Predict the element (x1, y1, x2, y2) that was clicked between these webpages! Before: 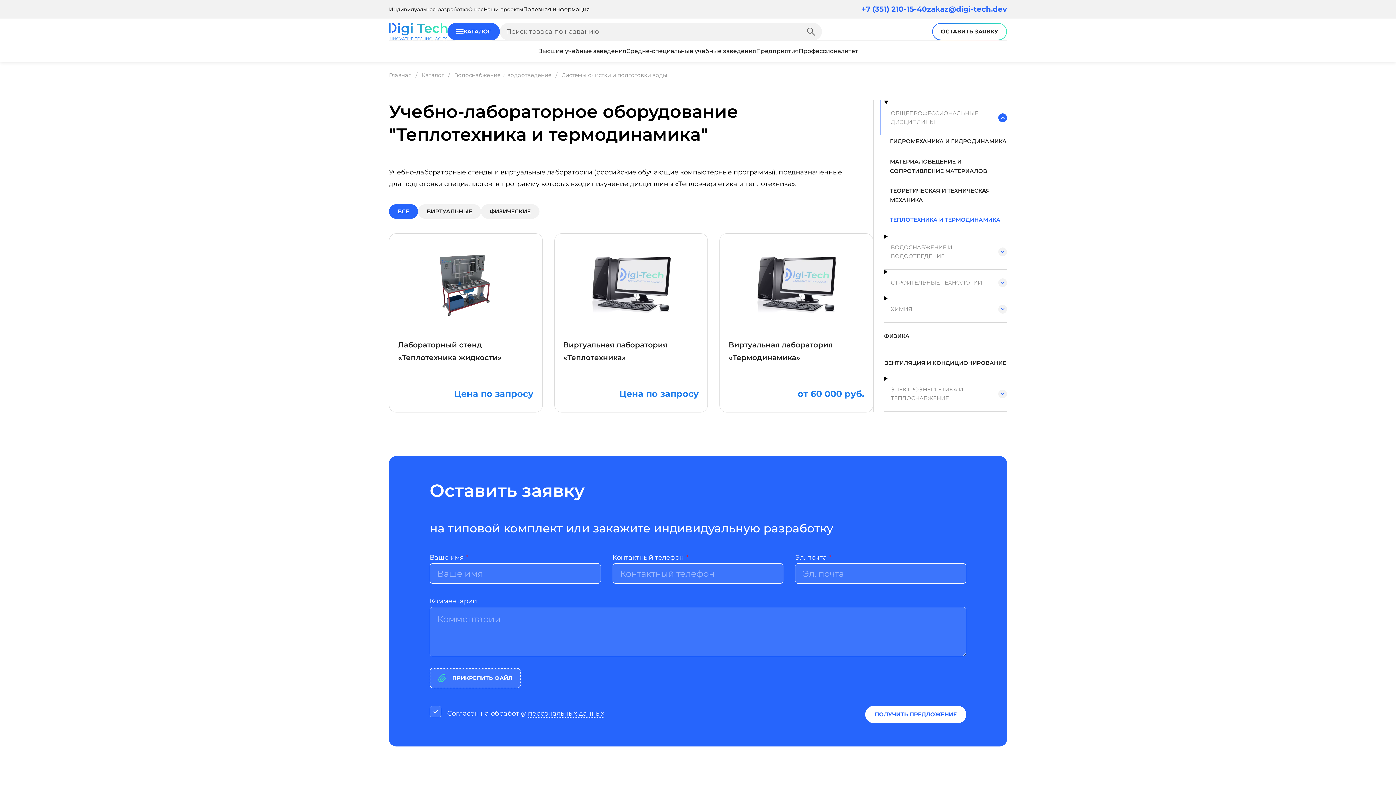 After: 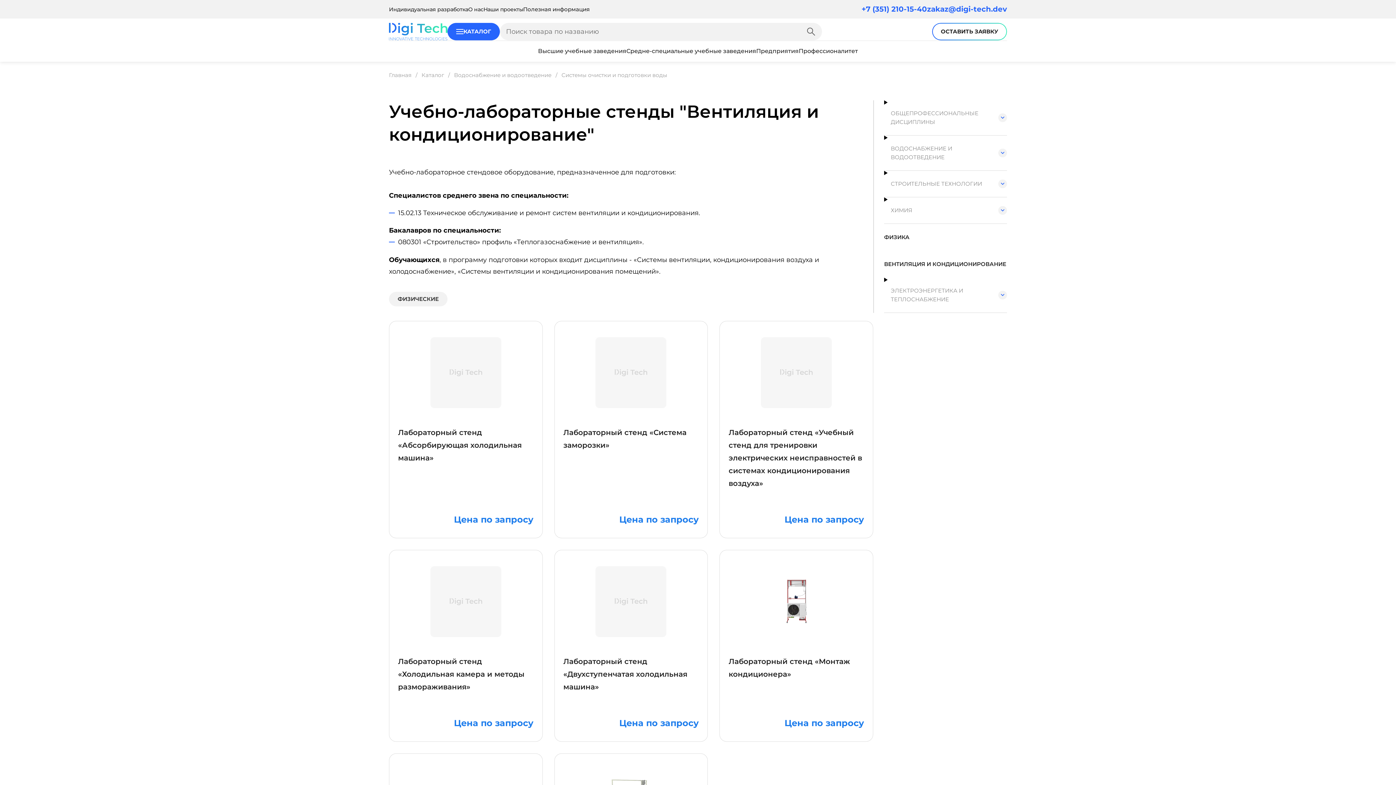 Action: bbox: (884, 349, 1007, 376) label: ВЕНТИЛЯЦИЯ И КОНДИЦИОНИРОВАНИЕ